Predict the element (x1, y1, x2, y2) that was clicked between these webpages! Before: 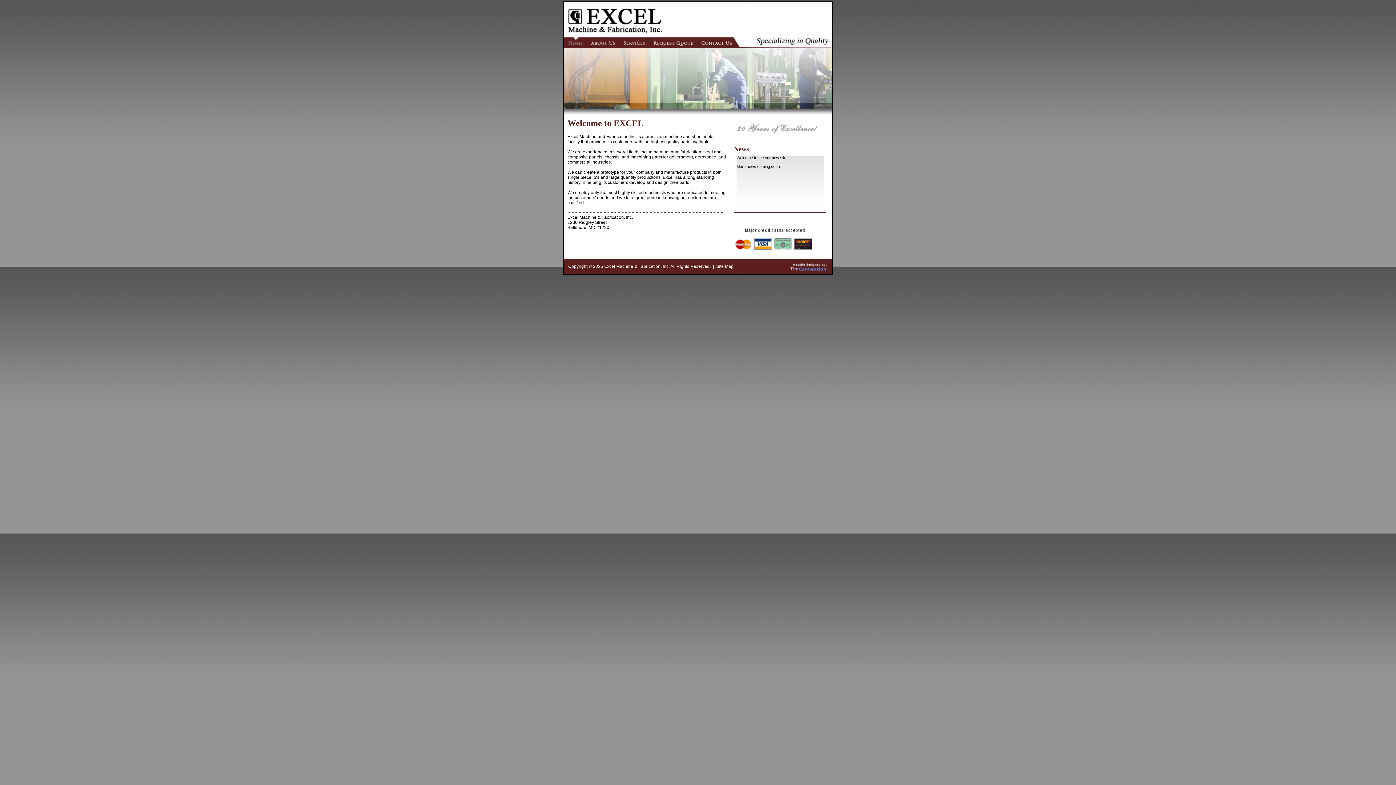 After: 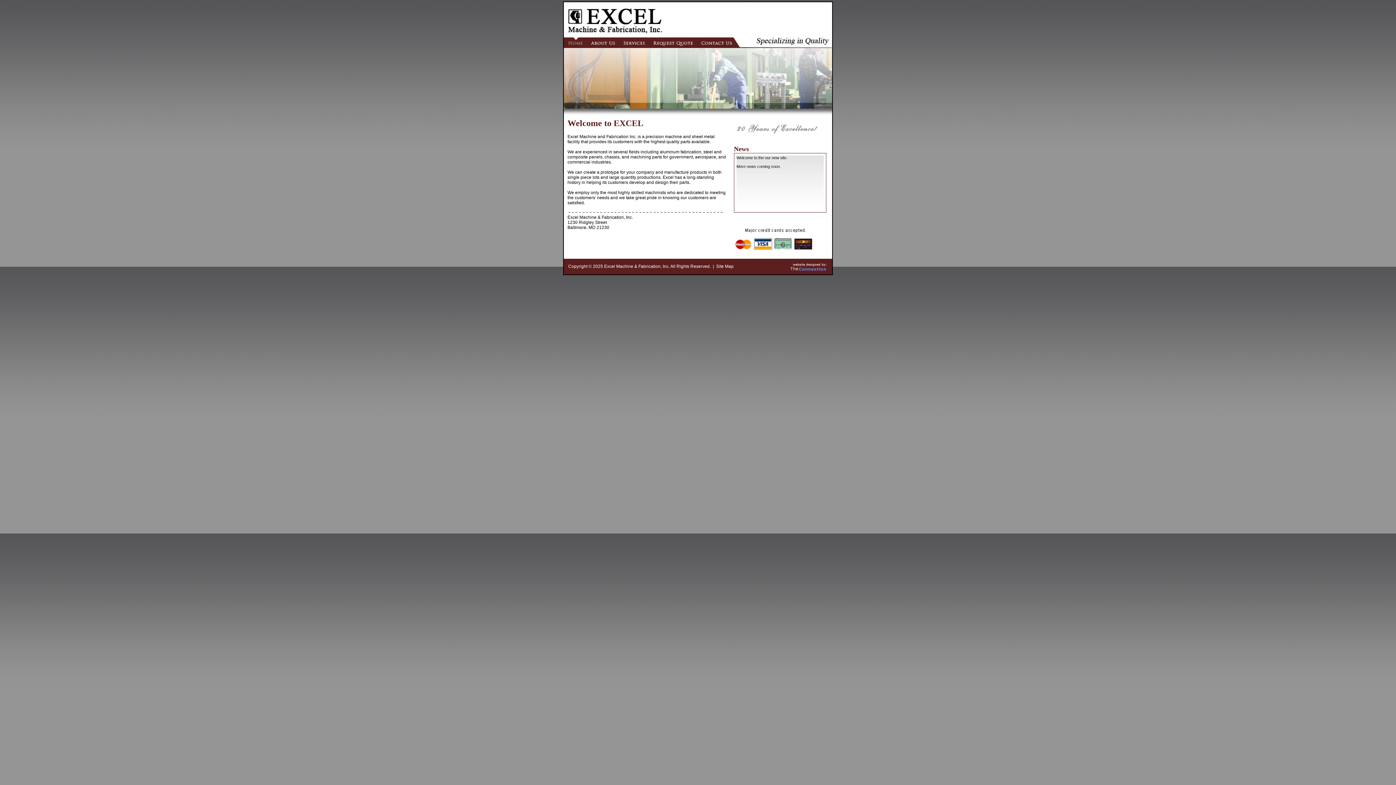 Action: bbox: (782, 270, 832, 275)